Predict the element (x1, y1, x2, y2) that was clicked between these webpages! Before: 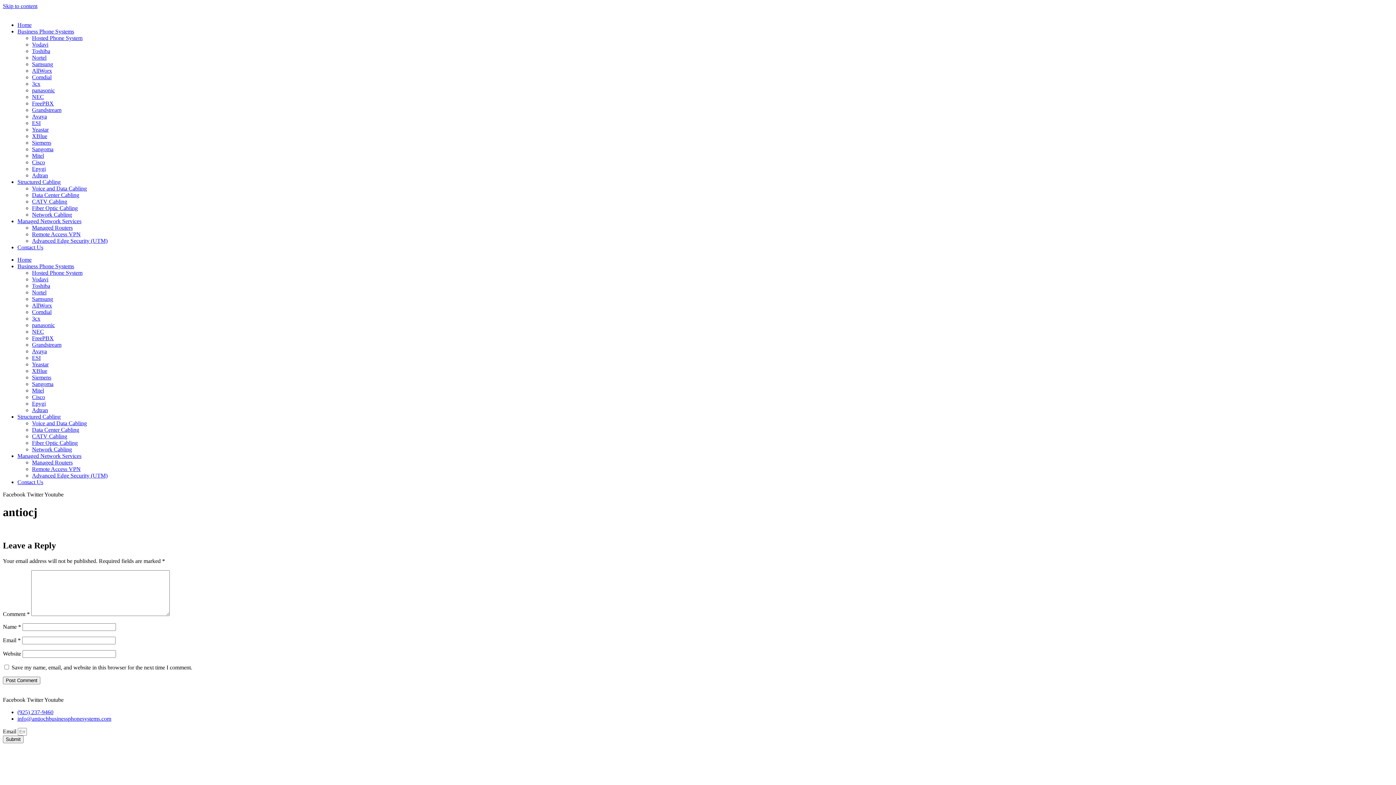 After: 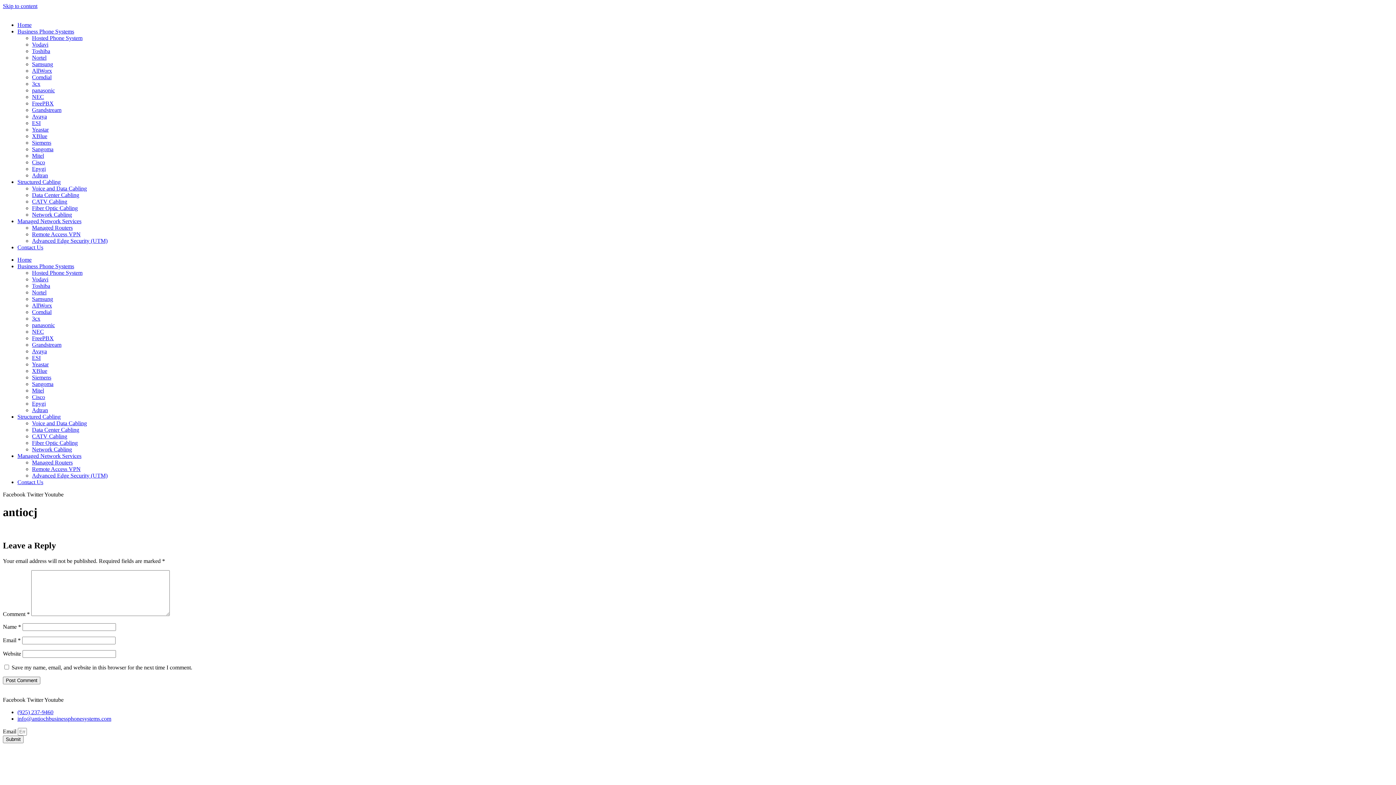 Action: label: Youtube bbox: (44, 491, 63, 497)